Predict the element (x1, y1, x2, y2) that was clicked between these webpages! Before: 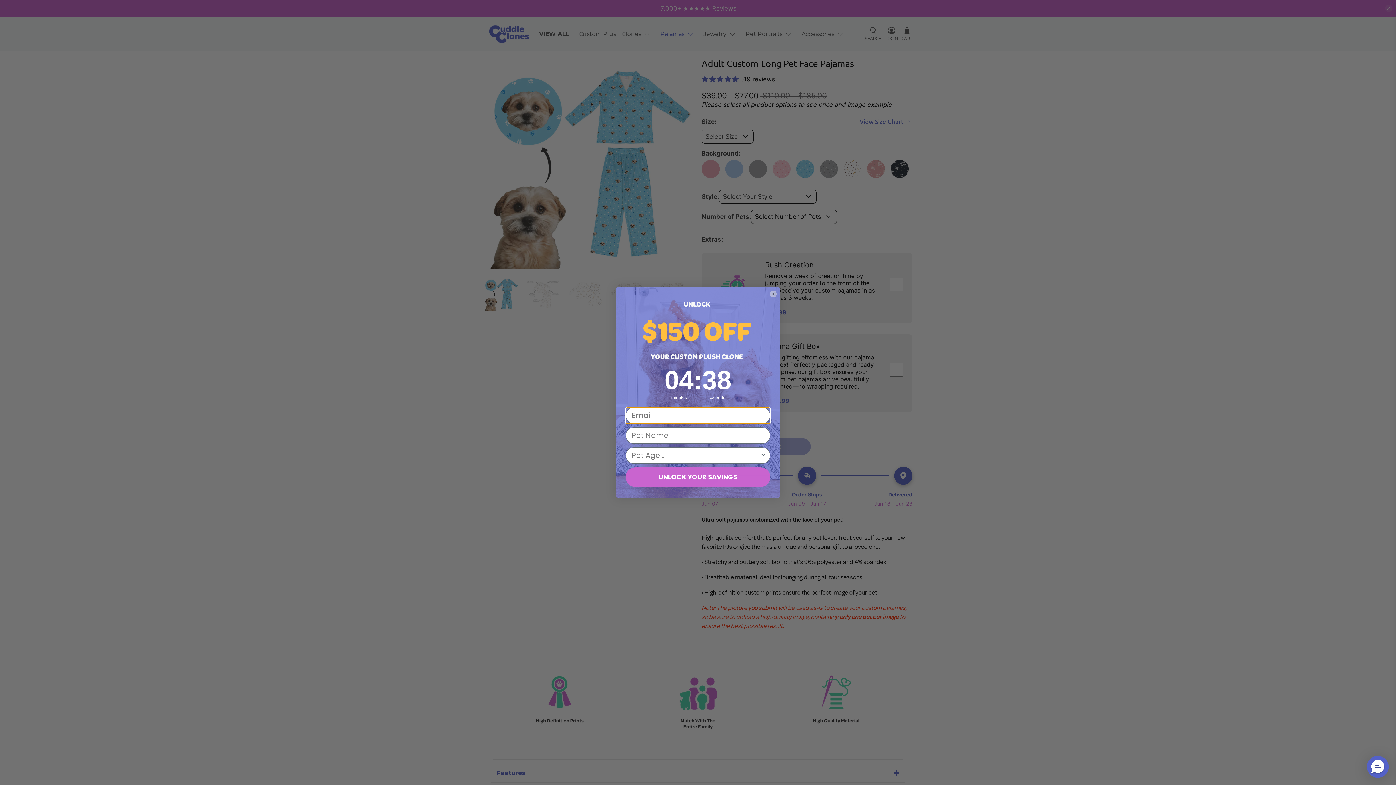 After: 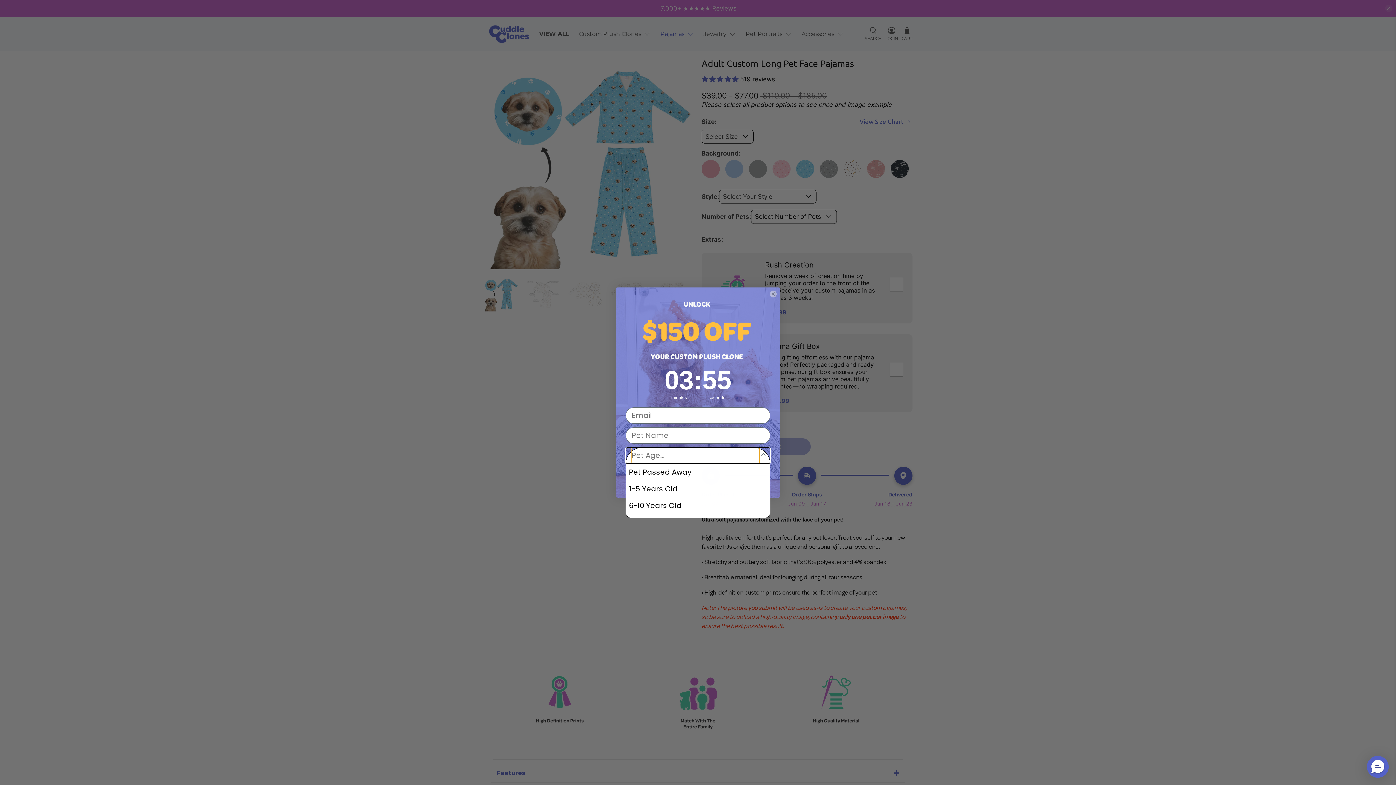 Action: bbox: (760, 447, 767, 463) label: Show Options